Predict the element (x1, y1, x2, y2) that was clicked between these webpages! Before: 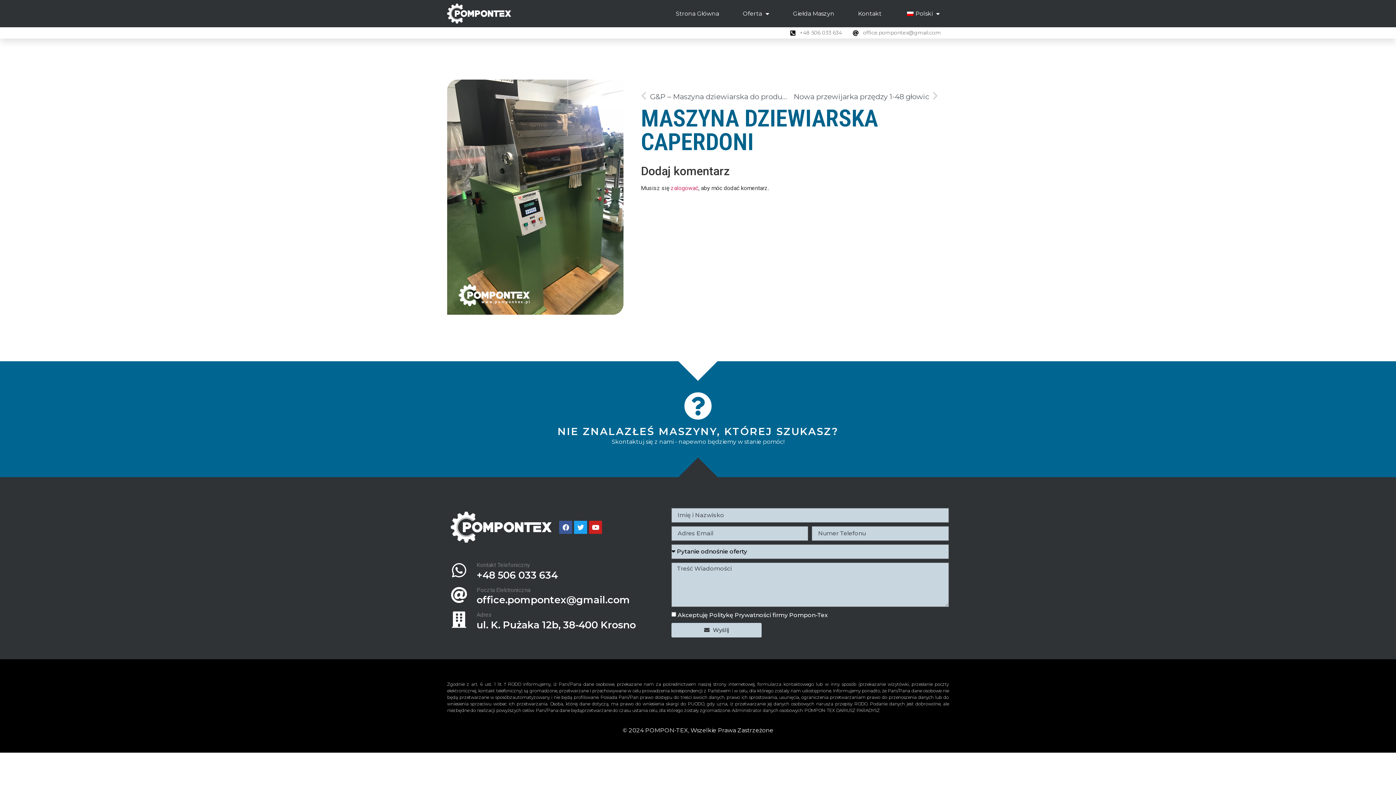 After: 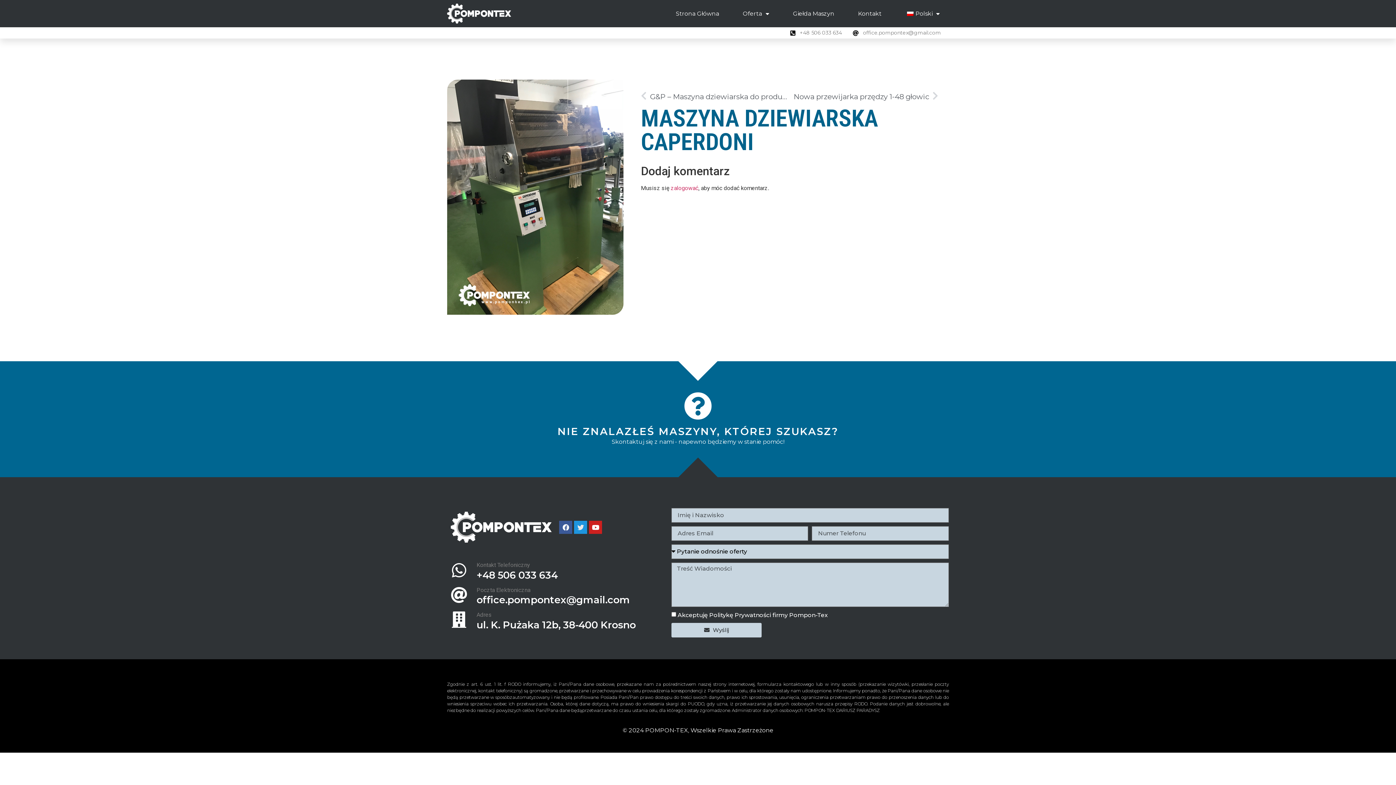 Action: label: Twitter bbox: (574, 520, 587, 534)